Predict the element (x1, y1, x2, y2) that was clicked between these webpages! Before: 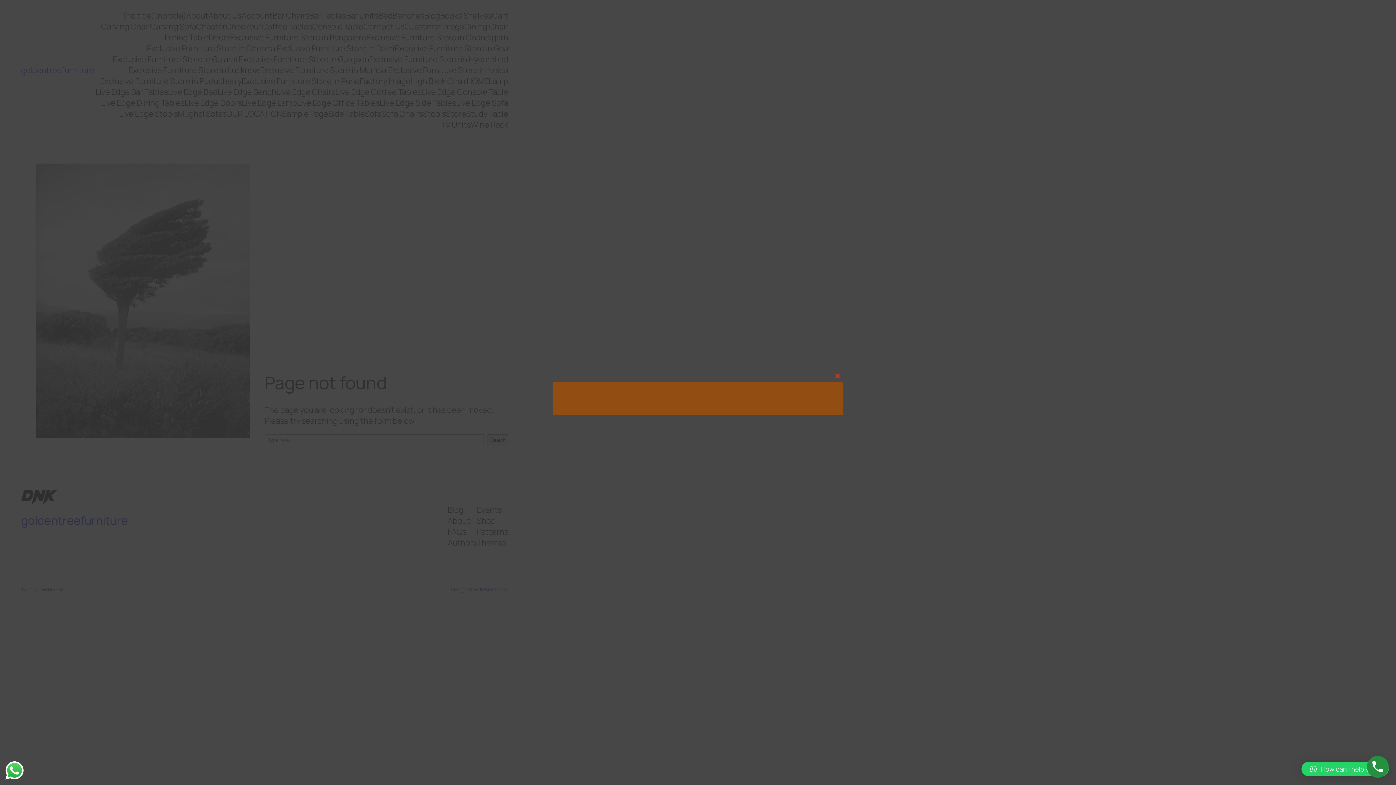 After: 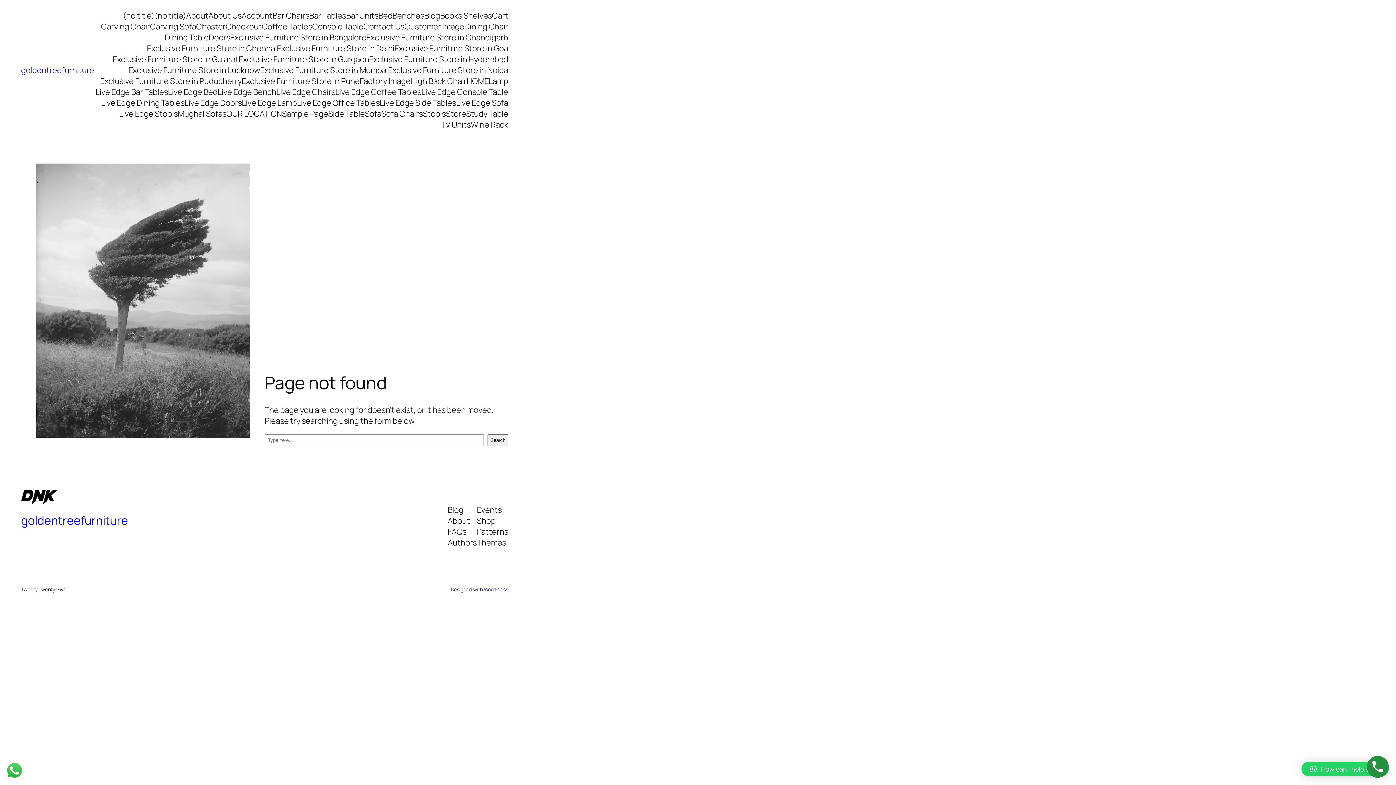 Action: bbox: (832, 370, 843, 382) label: Close this module